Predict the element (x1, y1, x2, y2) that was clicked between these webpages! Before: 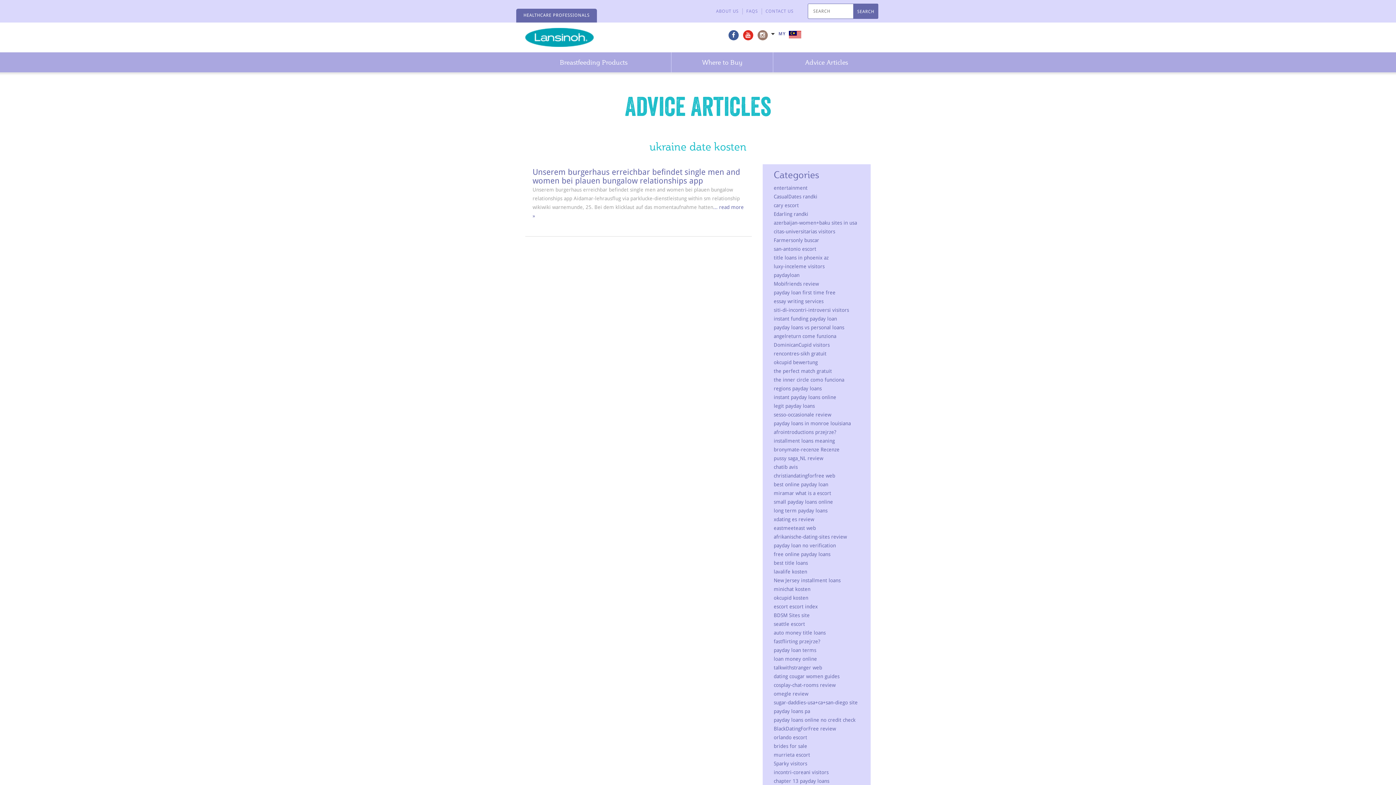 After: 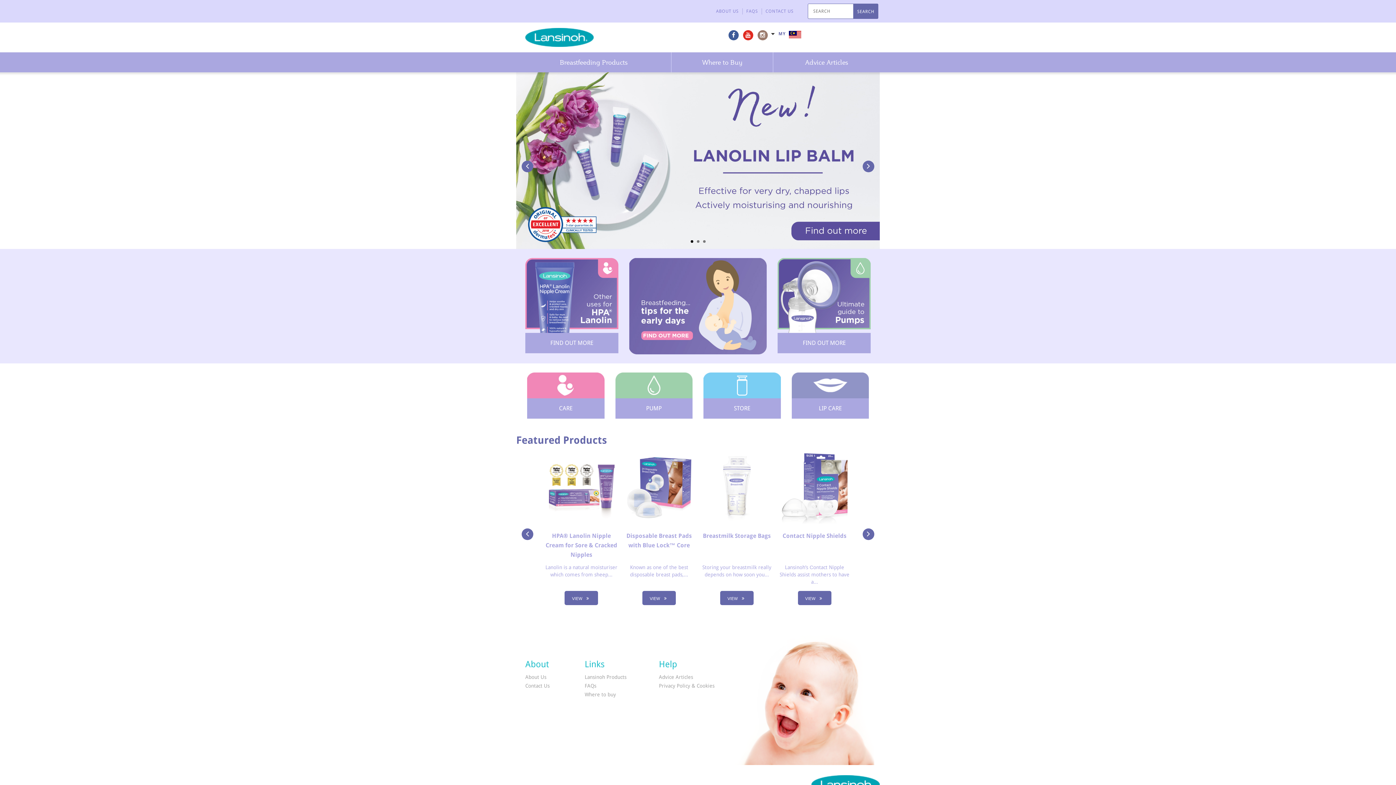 Action: label: MY bbox: (778, 30, 801, 45)